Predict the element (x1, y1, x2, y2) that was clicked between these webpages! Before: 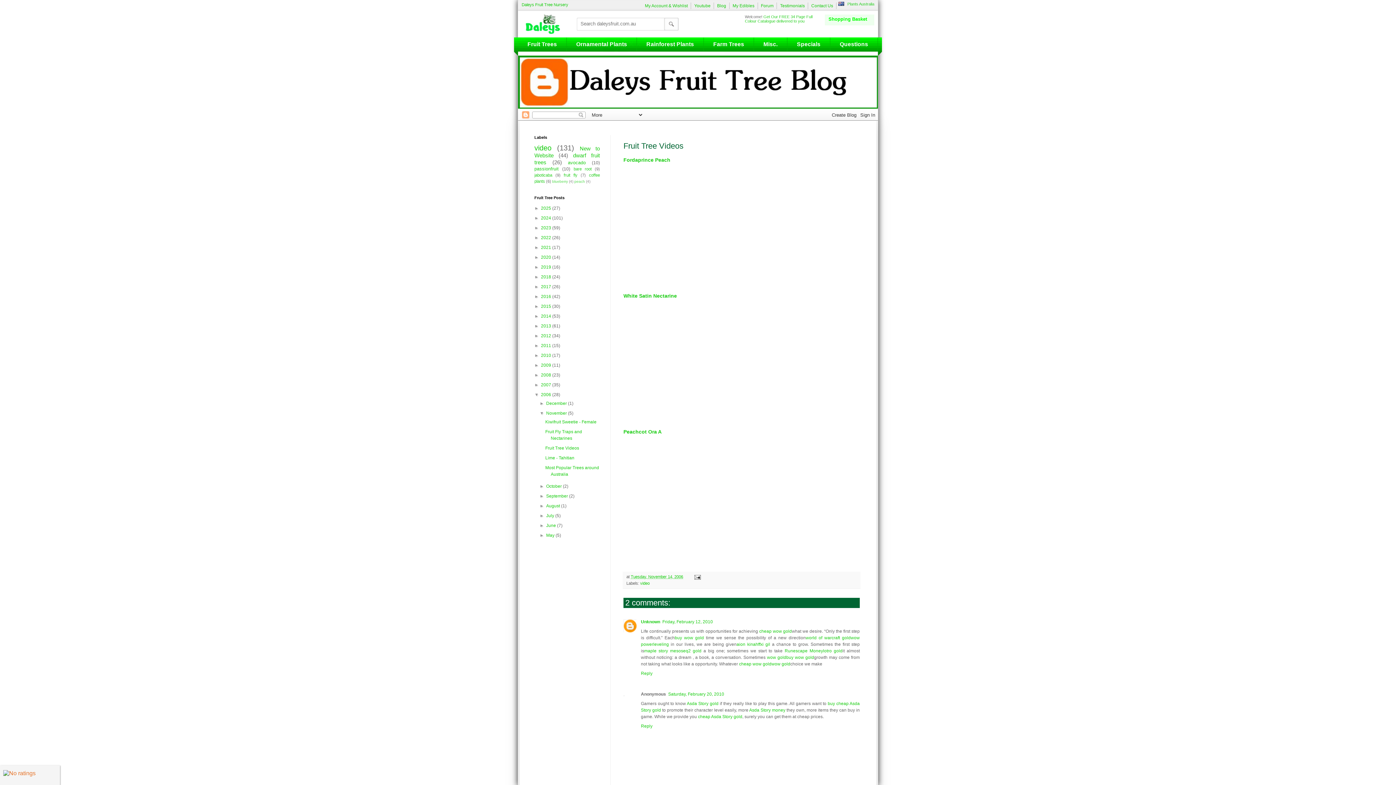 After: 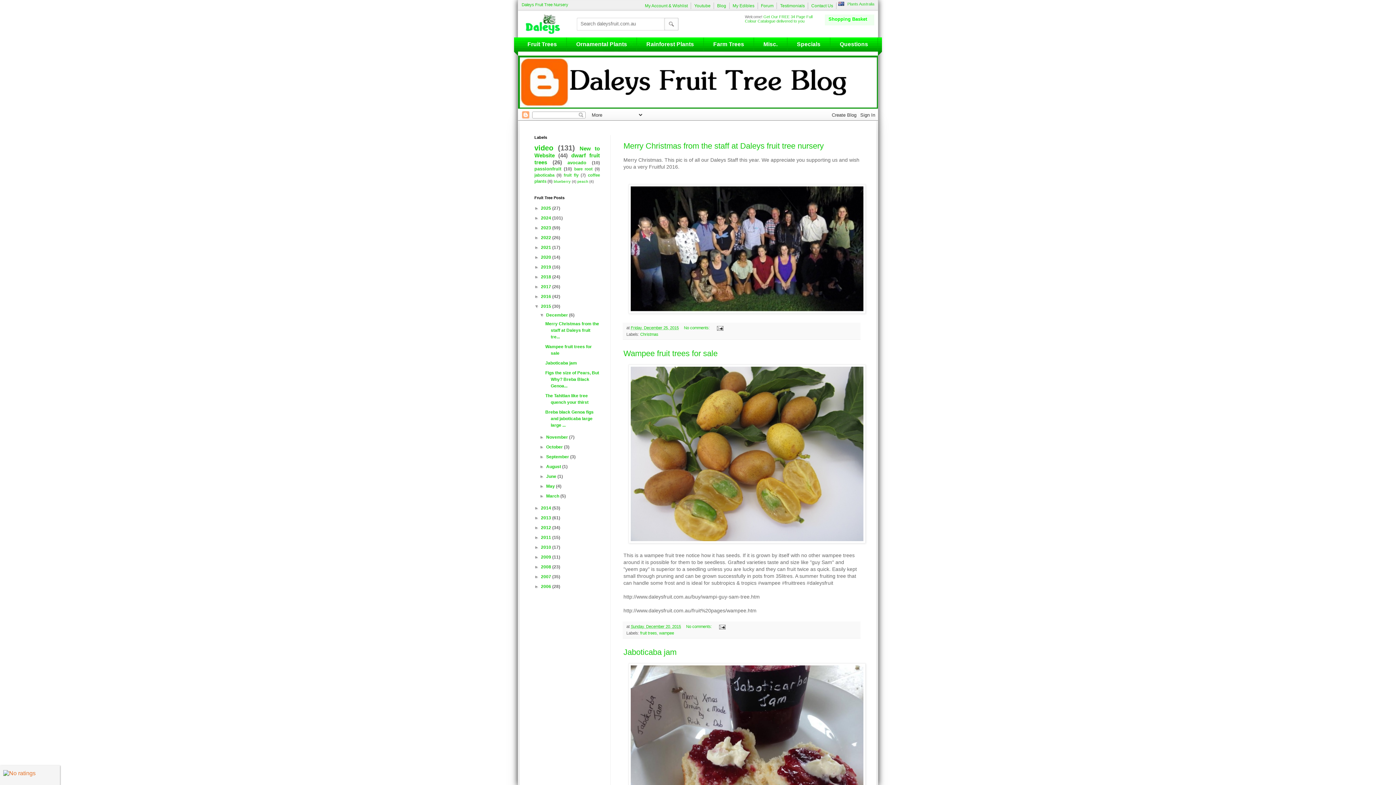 Action: label: 2015  bbox: (541, 304, 552, 309)